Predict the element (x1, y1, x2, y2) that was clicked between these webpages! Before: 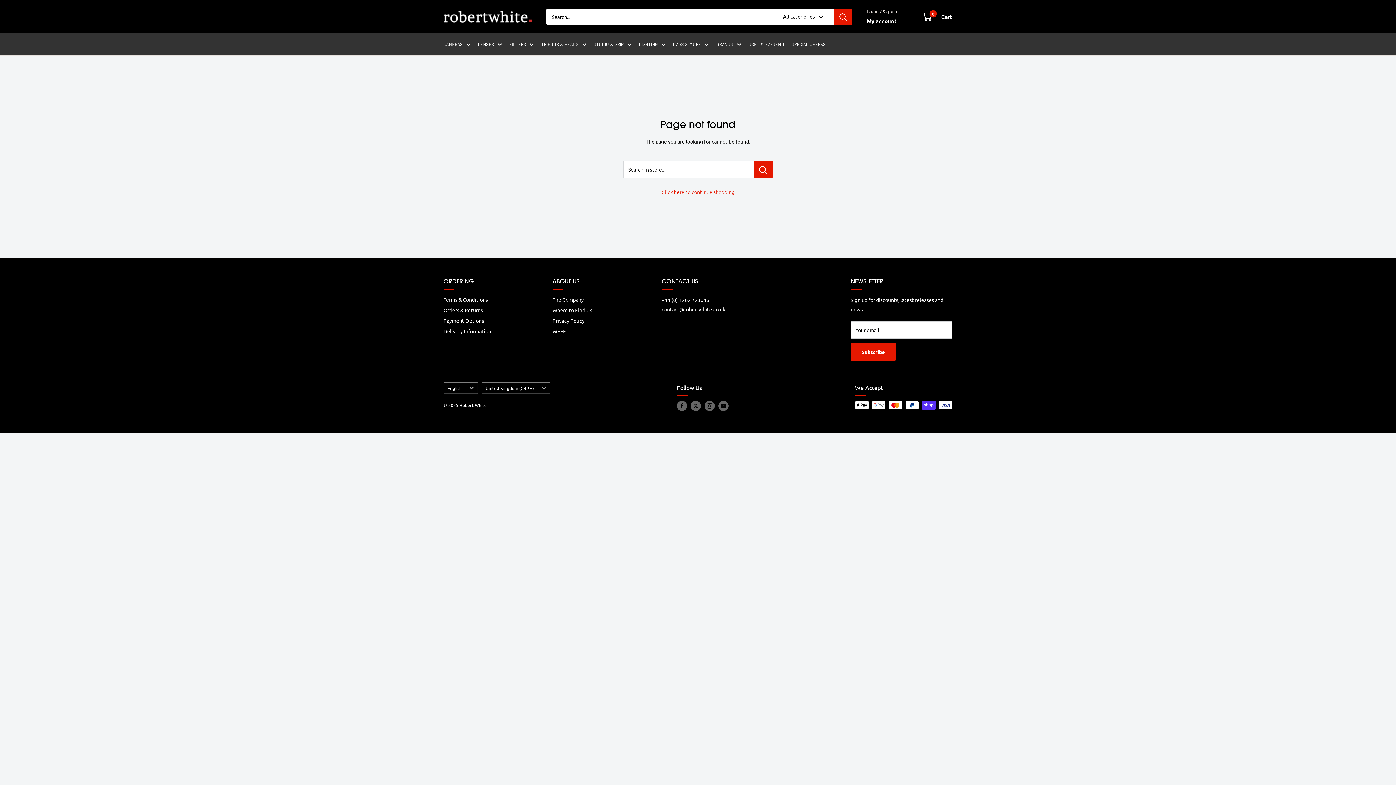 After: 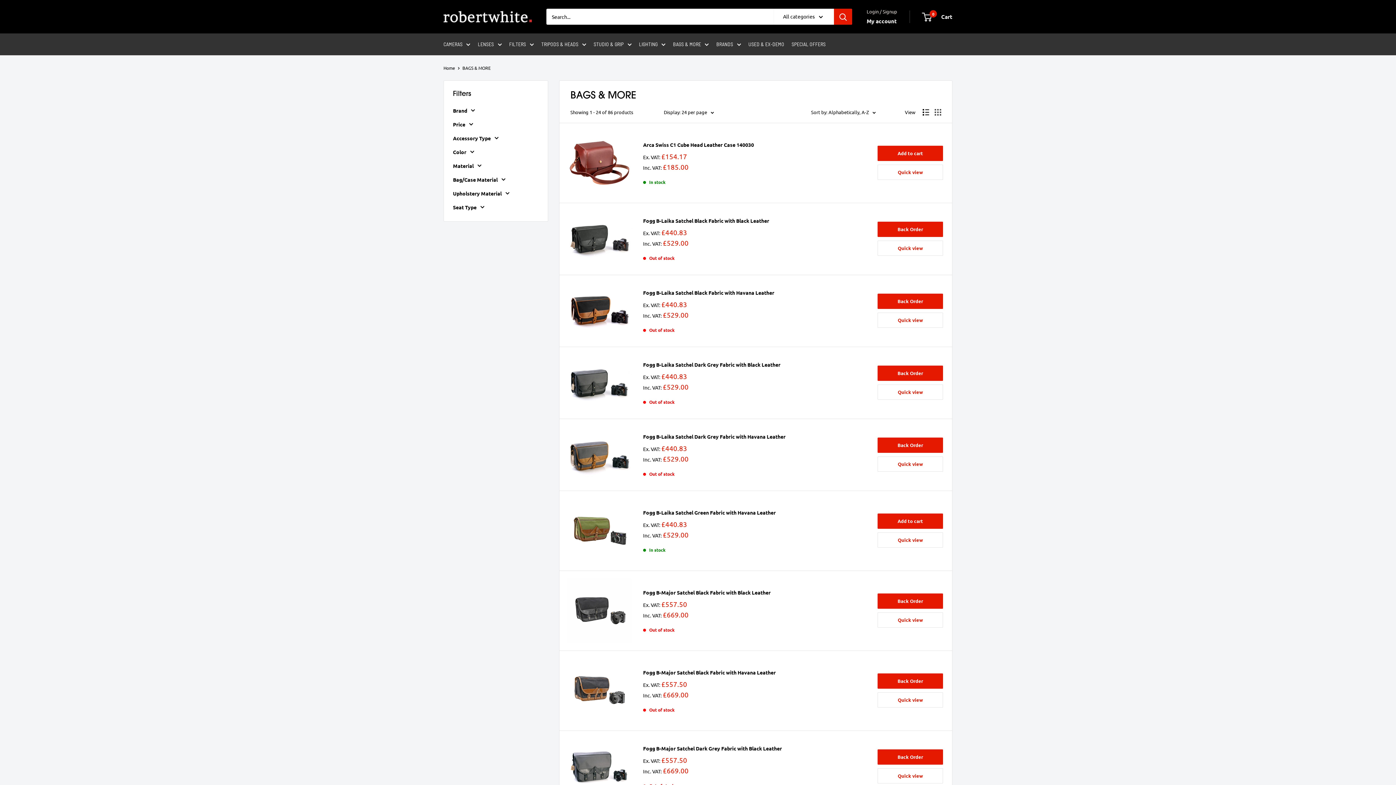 Action: label: BAGS & MORE bbox: (673, 39, 709, 49)